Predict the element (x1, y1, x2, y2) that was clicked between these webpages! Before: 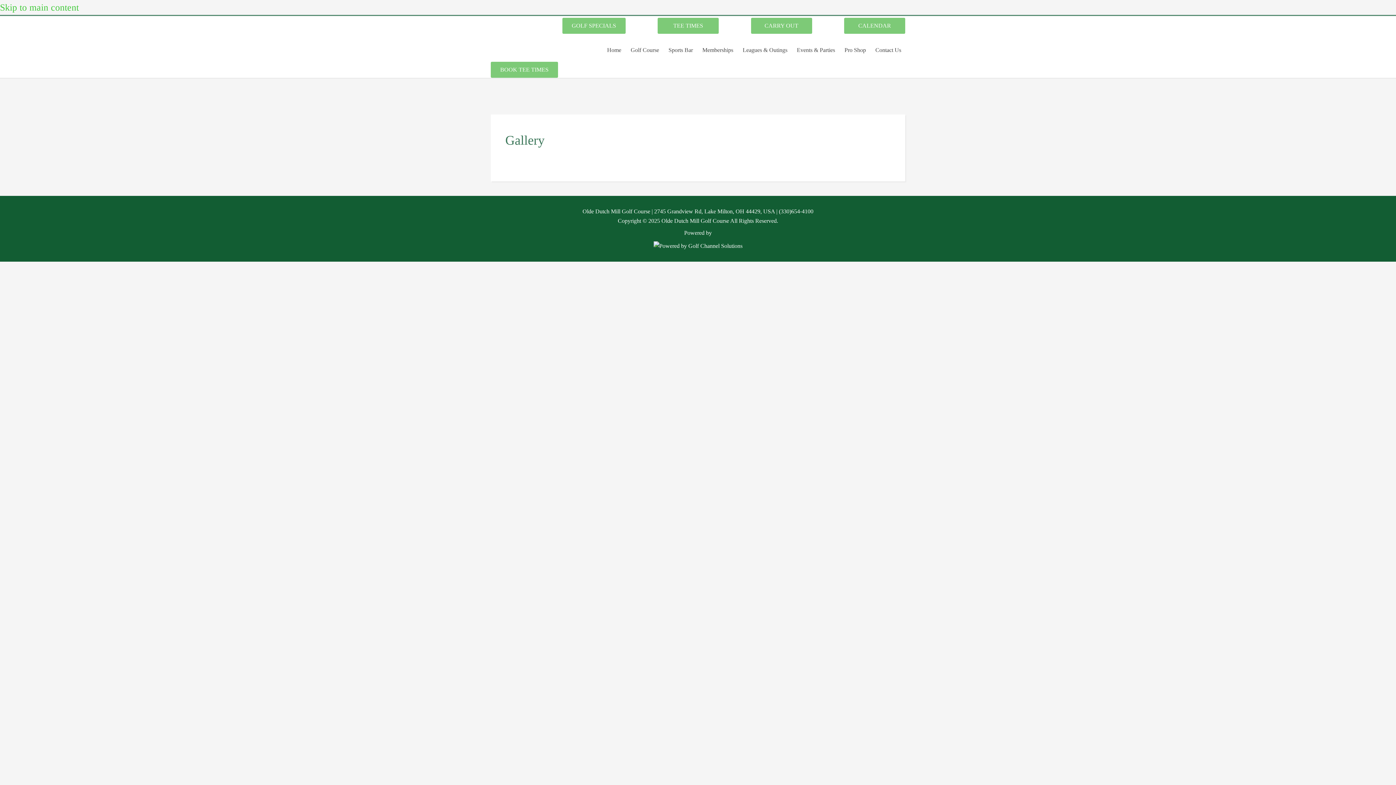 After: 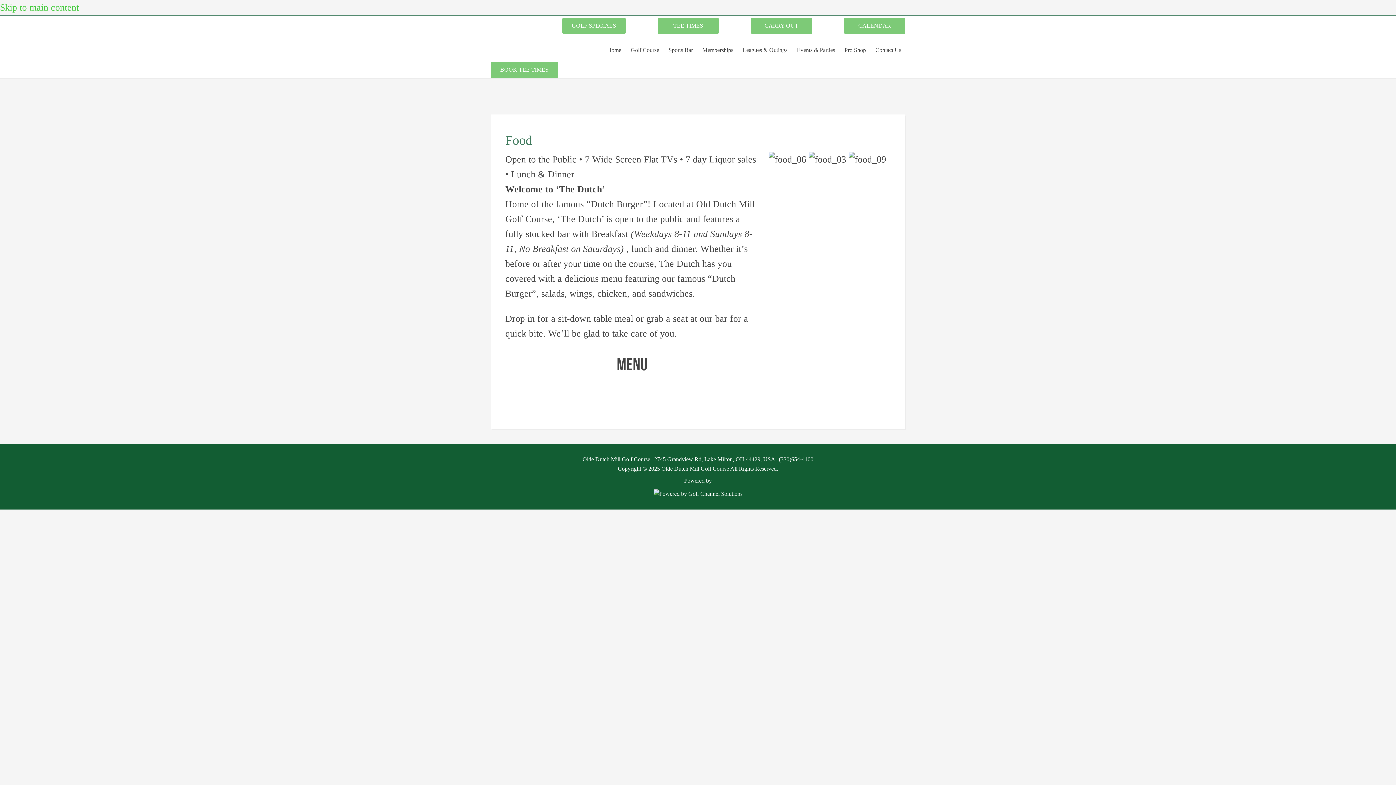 Action: bbox: (751, 17, 812, 33) label: CARRY OUT